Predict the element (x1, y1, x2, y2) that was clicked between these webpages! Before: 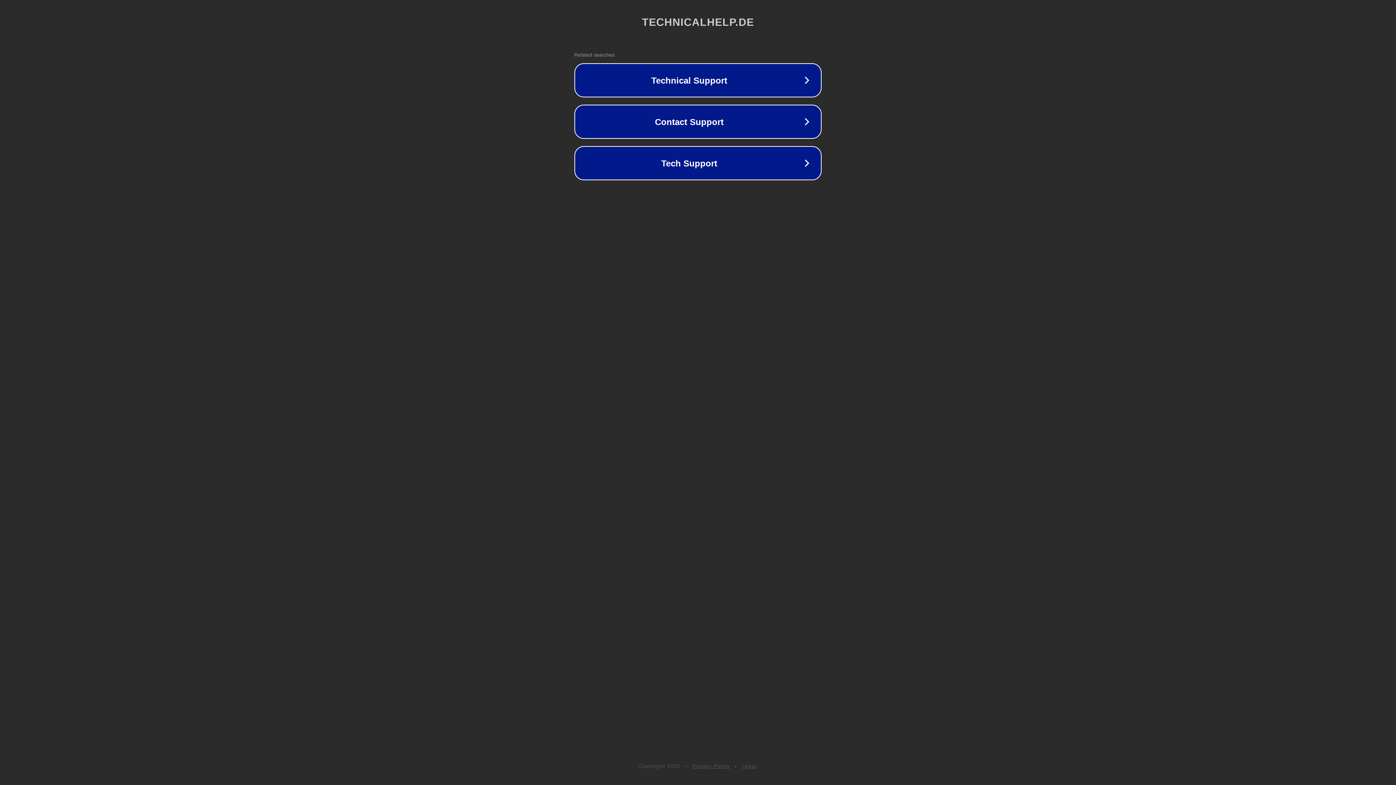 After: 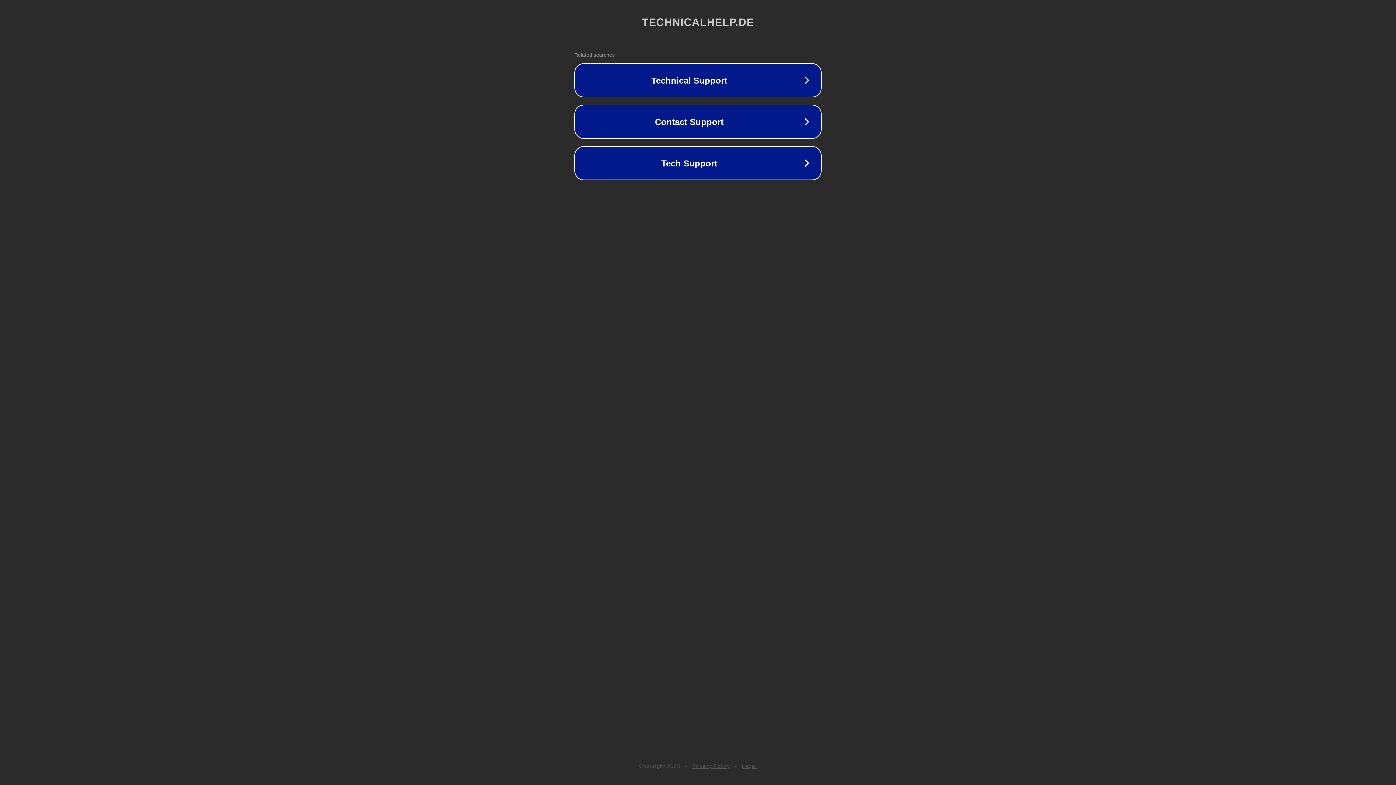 Action: label: Legal bbox: (742, 763, 757, 769)